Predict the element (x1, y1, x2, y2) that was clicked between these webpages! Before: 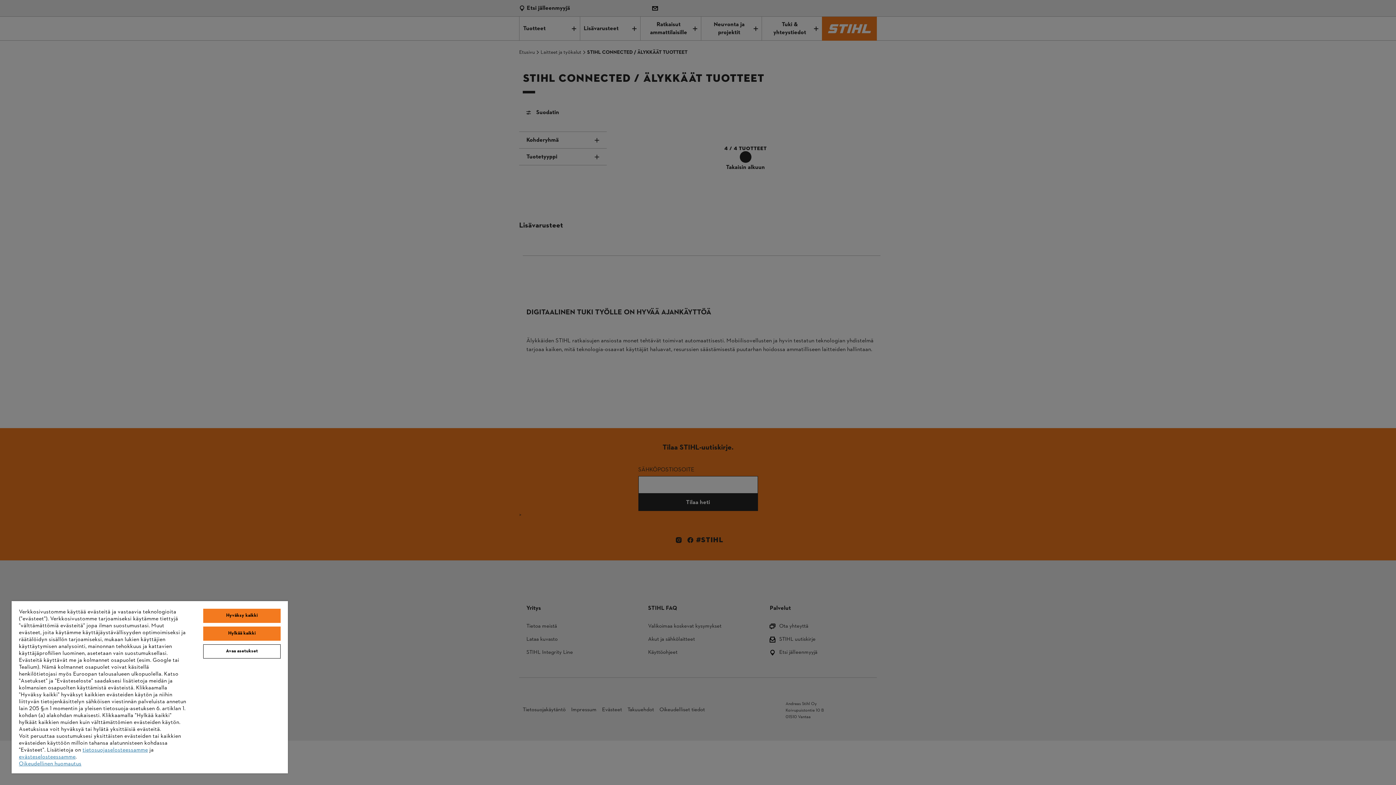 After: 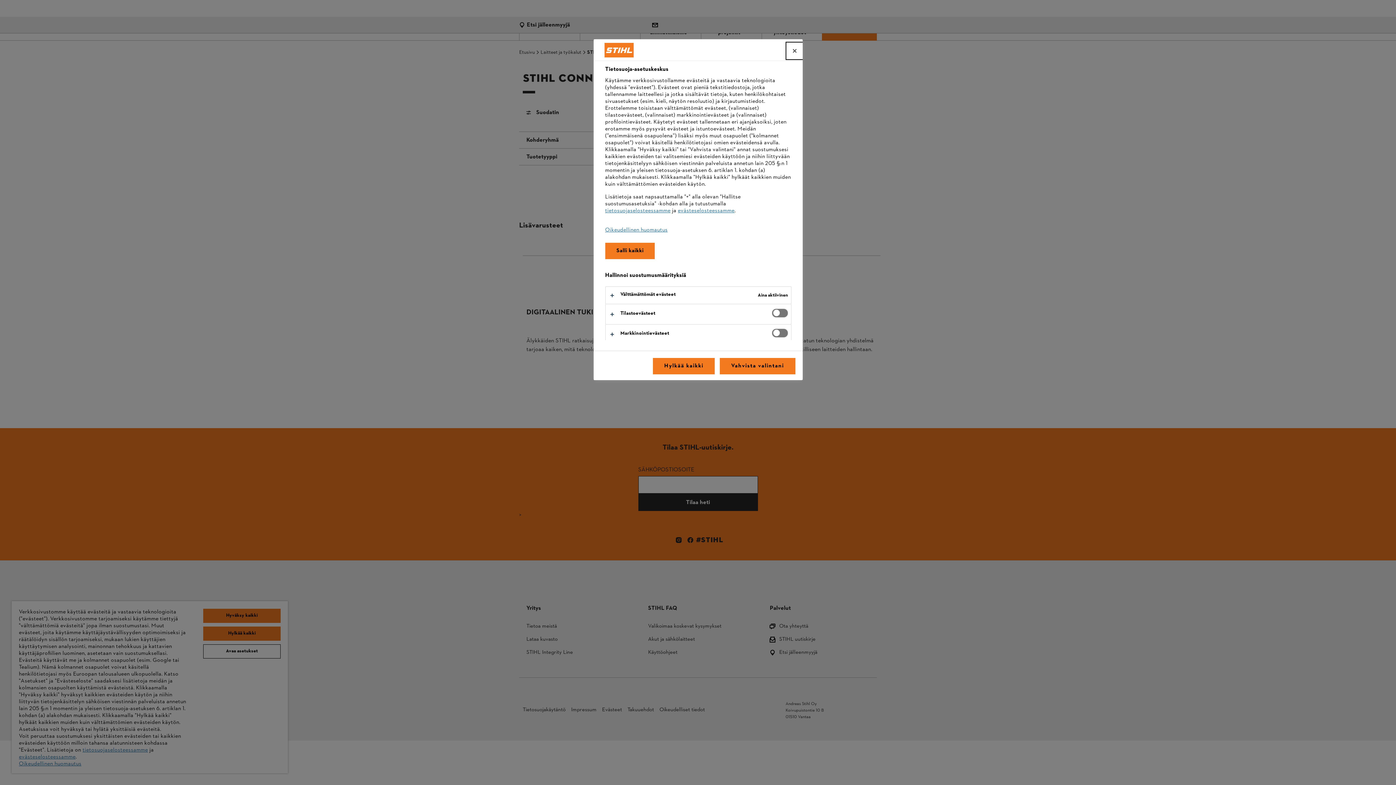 Action: label: Avaa asetukset bbox: (203, 644, 280, 658)